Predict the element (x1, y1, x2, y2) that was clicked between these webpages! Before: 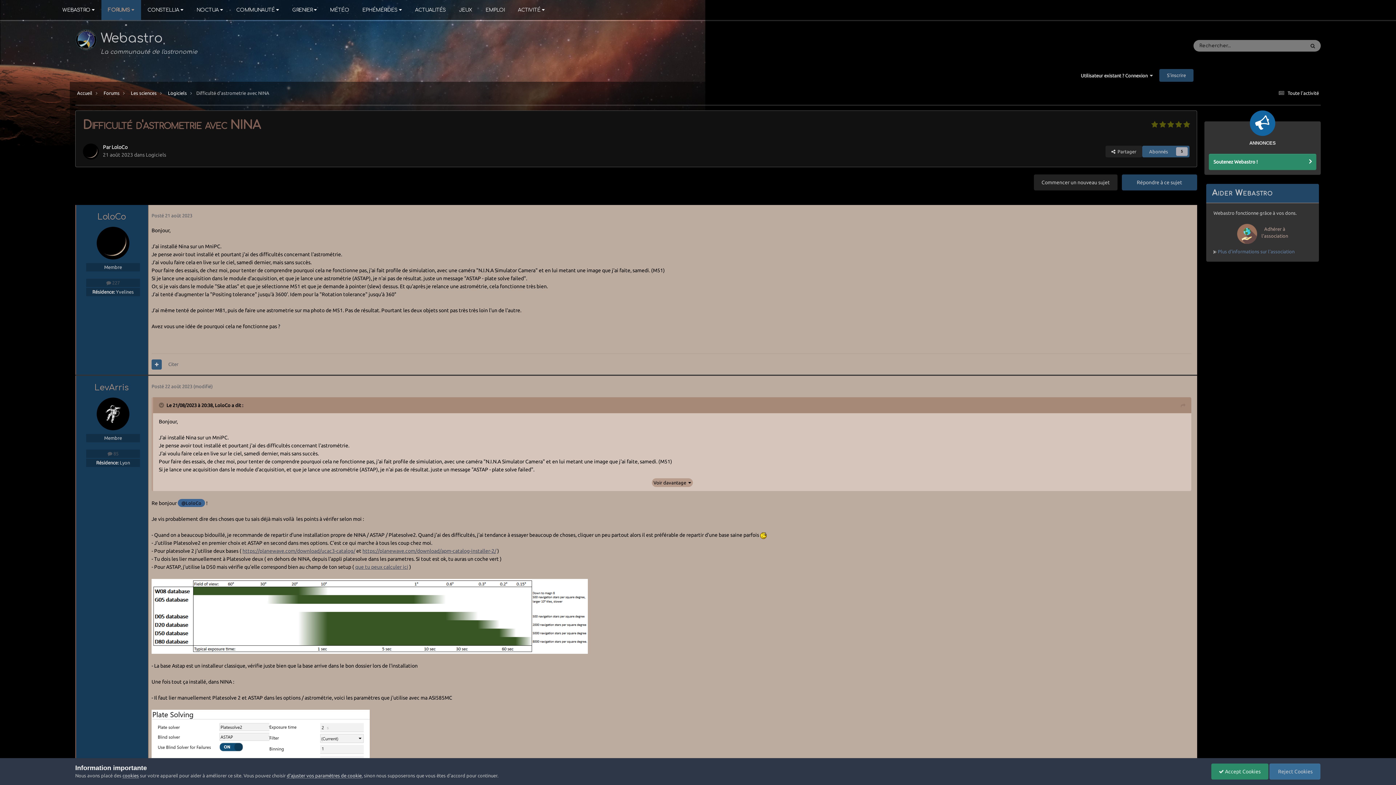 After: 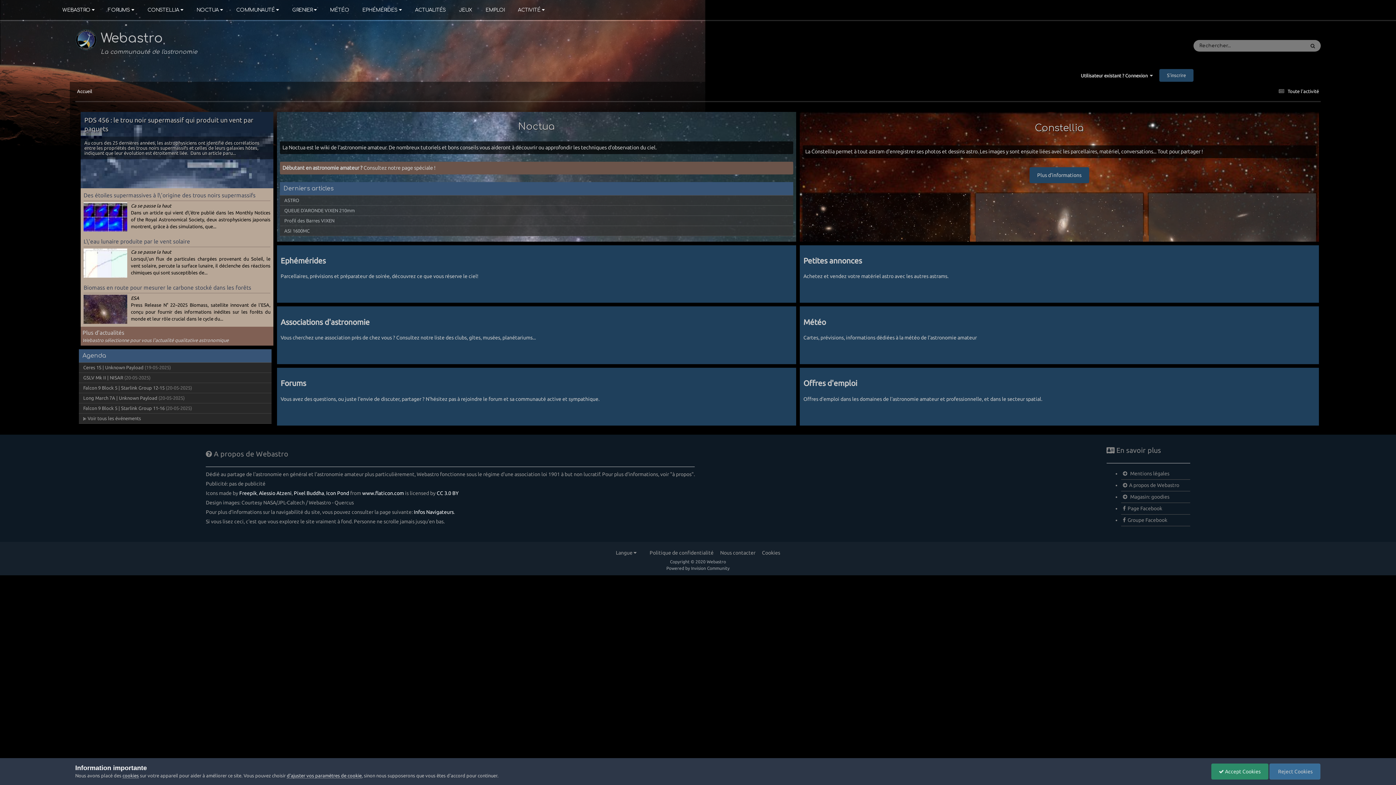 Action: bbox: (75, 29, 97, 50)